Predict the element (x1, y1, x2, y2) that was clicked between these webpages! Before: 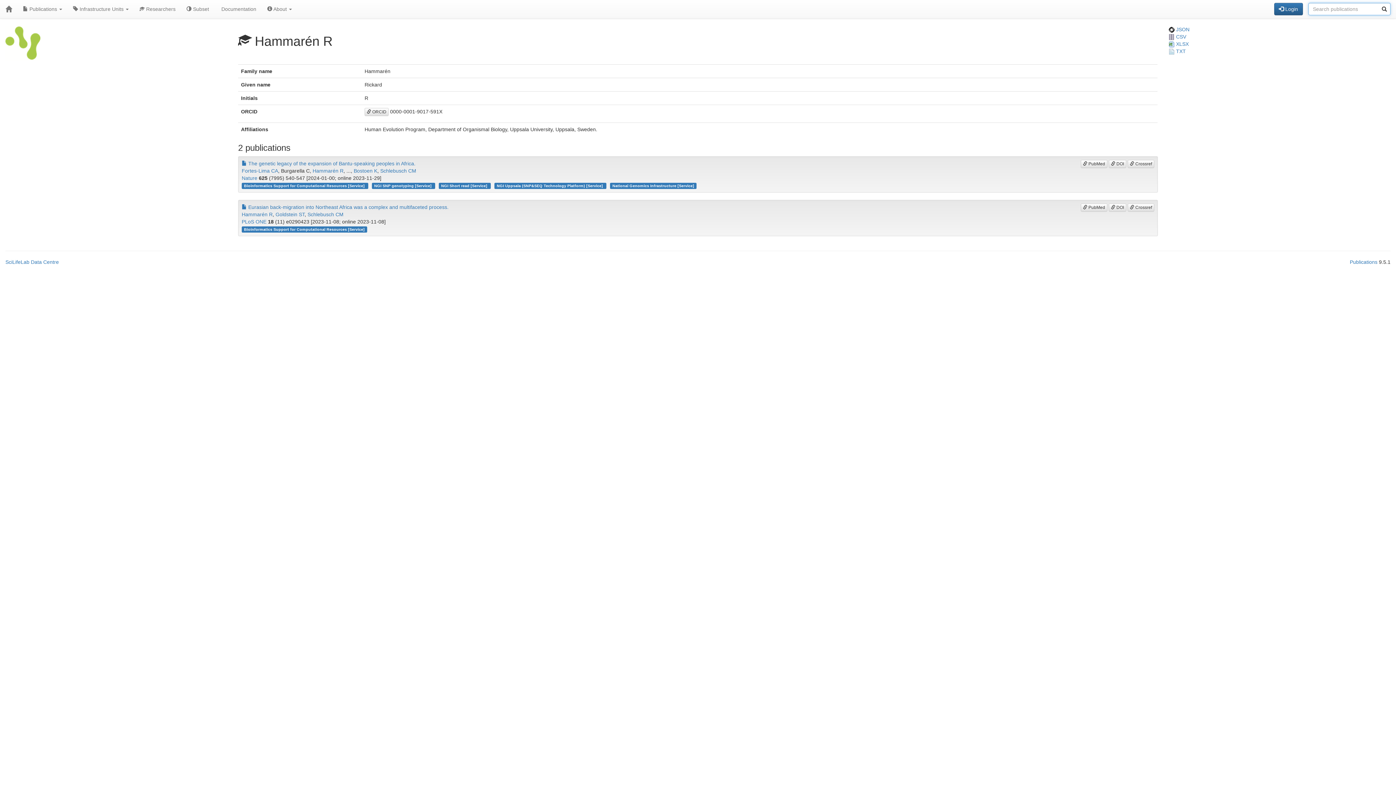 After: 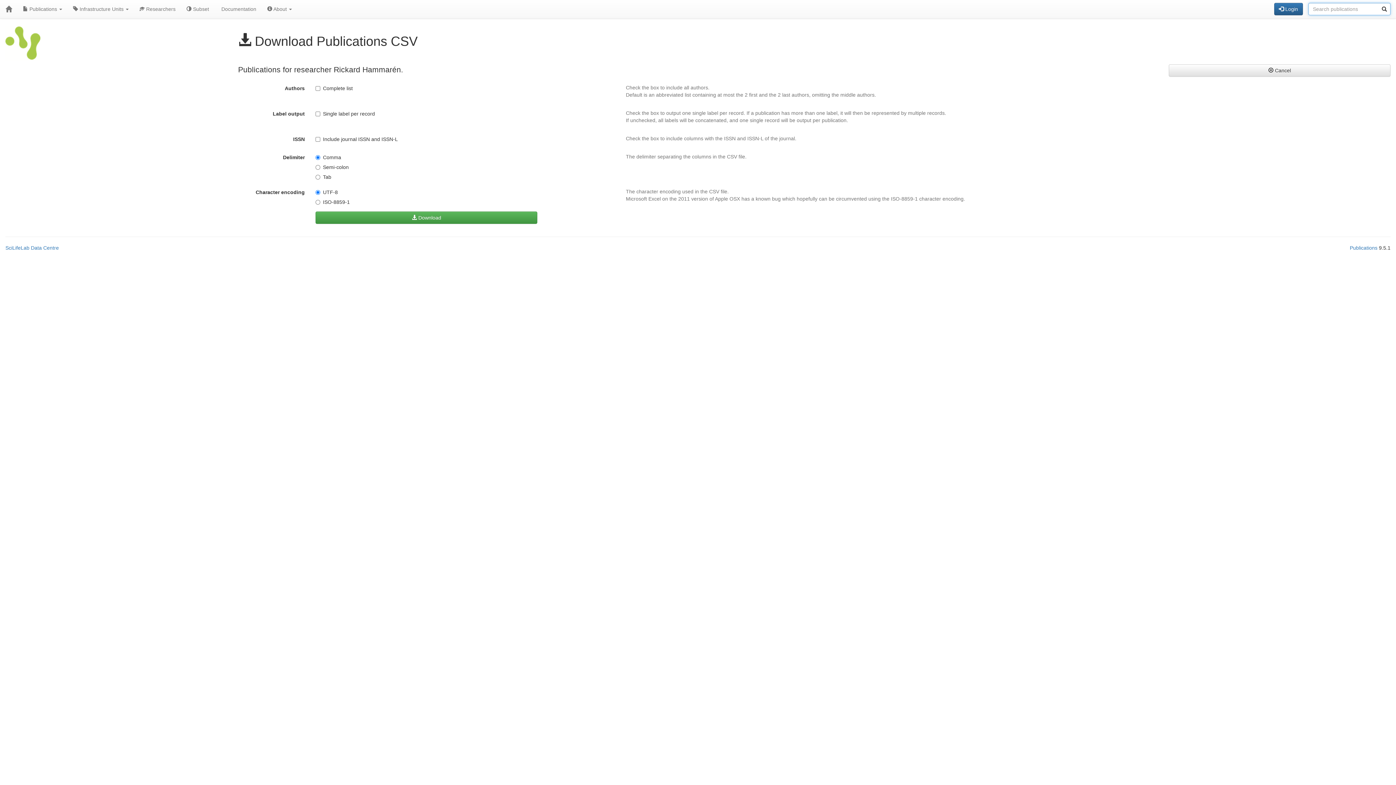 Action: label:  CSV bbox: (1169, 33, 1186, 39)